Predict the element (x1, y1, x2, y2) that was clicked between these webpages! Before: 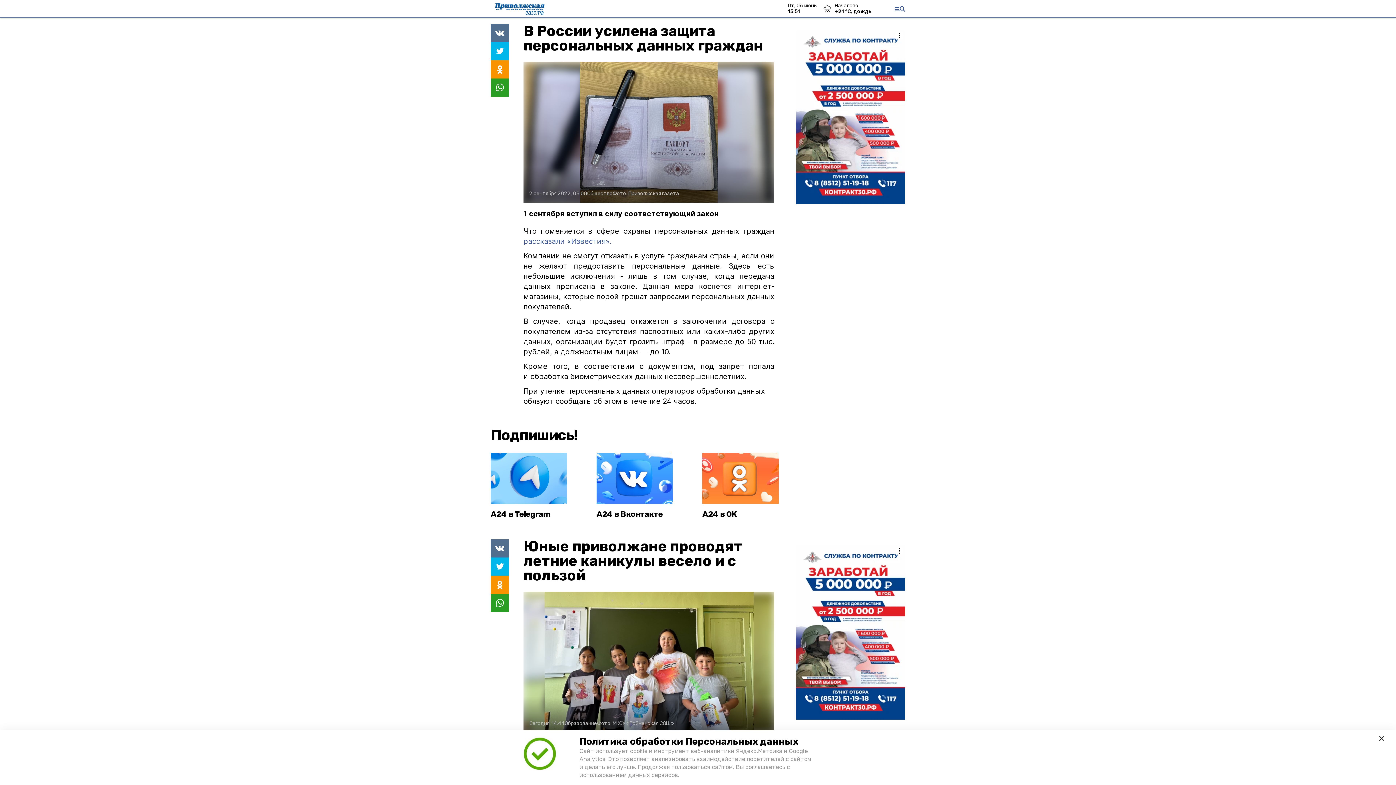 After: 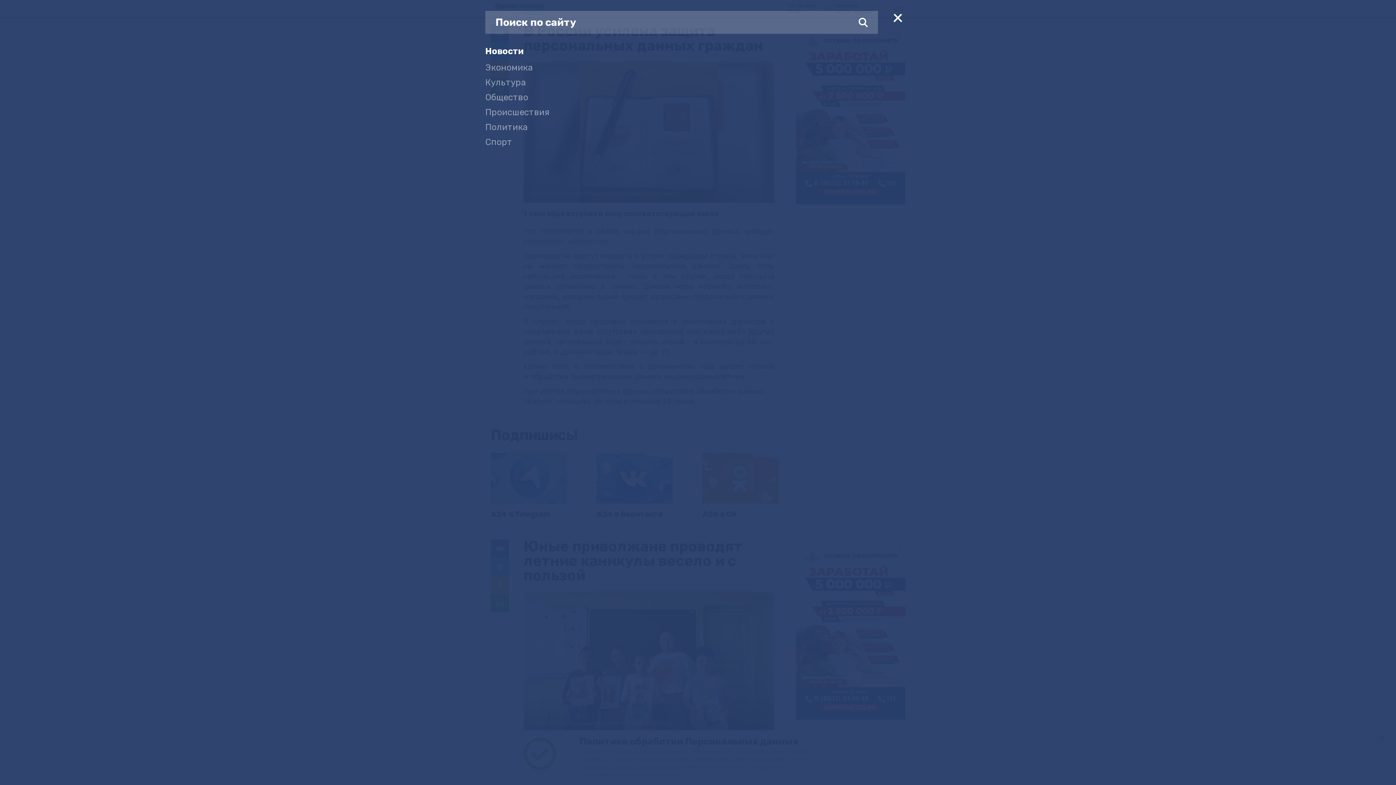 Action: bbox: (894, 6, 905, 11)